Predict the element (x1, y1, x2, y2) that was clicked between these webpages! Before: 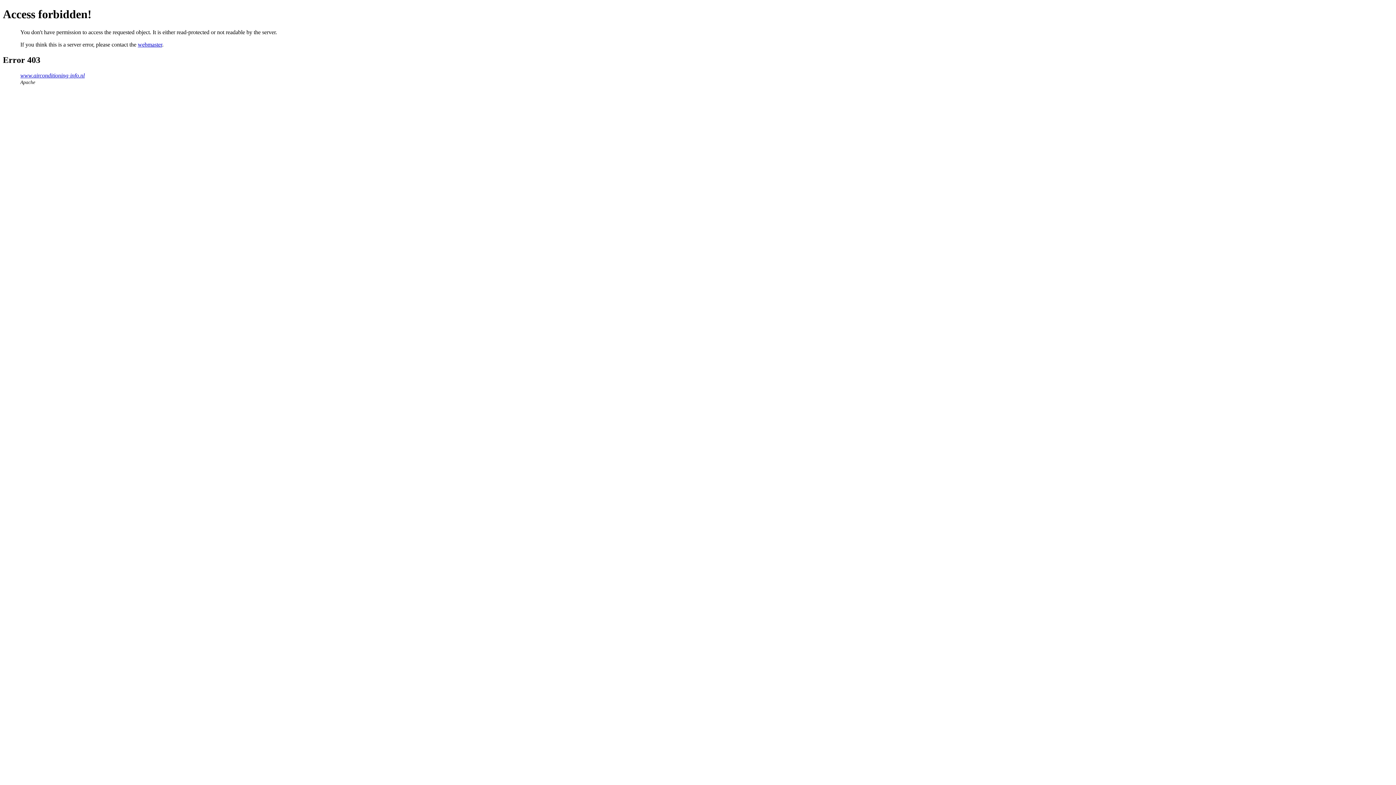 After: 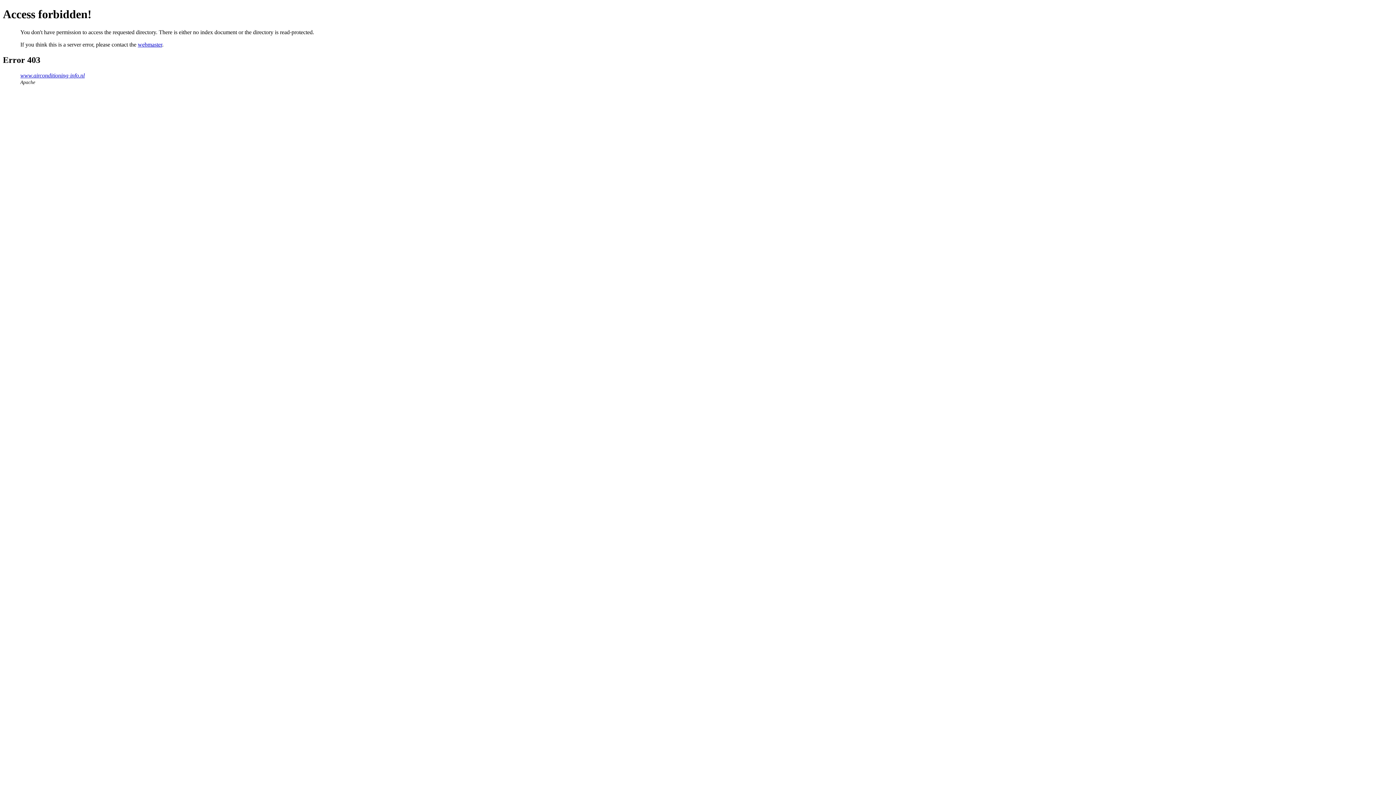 Action: bbox: (20, 72, 84, 78) label: www.airconditioning-info.nl